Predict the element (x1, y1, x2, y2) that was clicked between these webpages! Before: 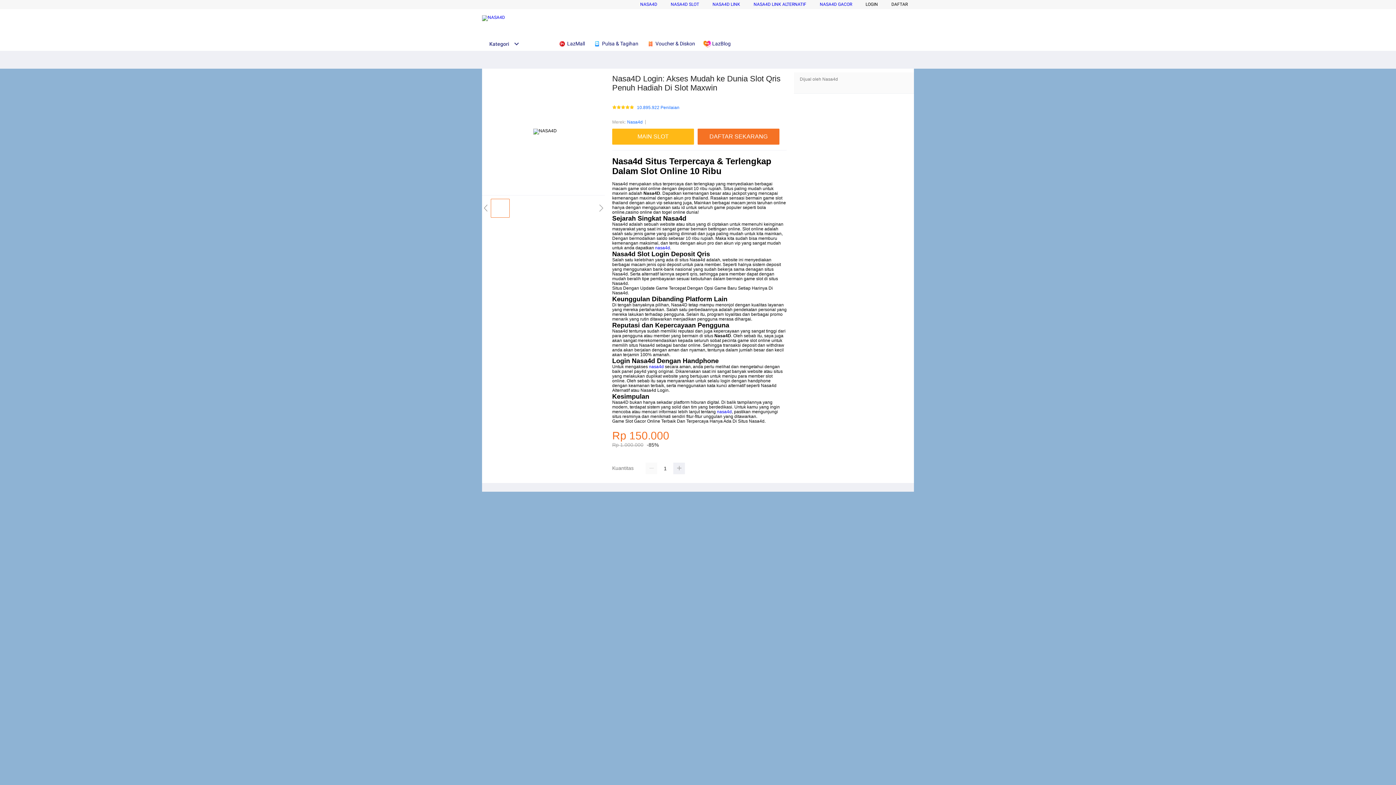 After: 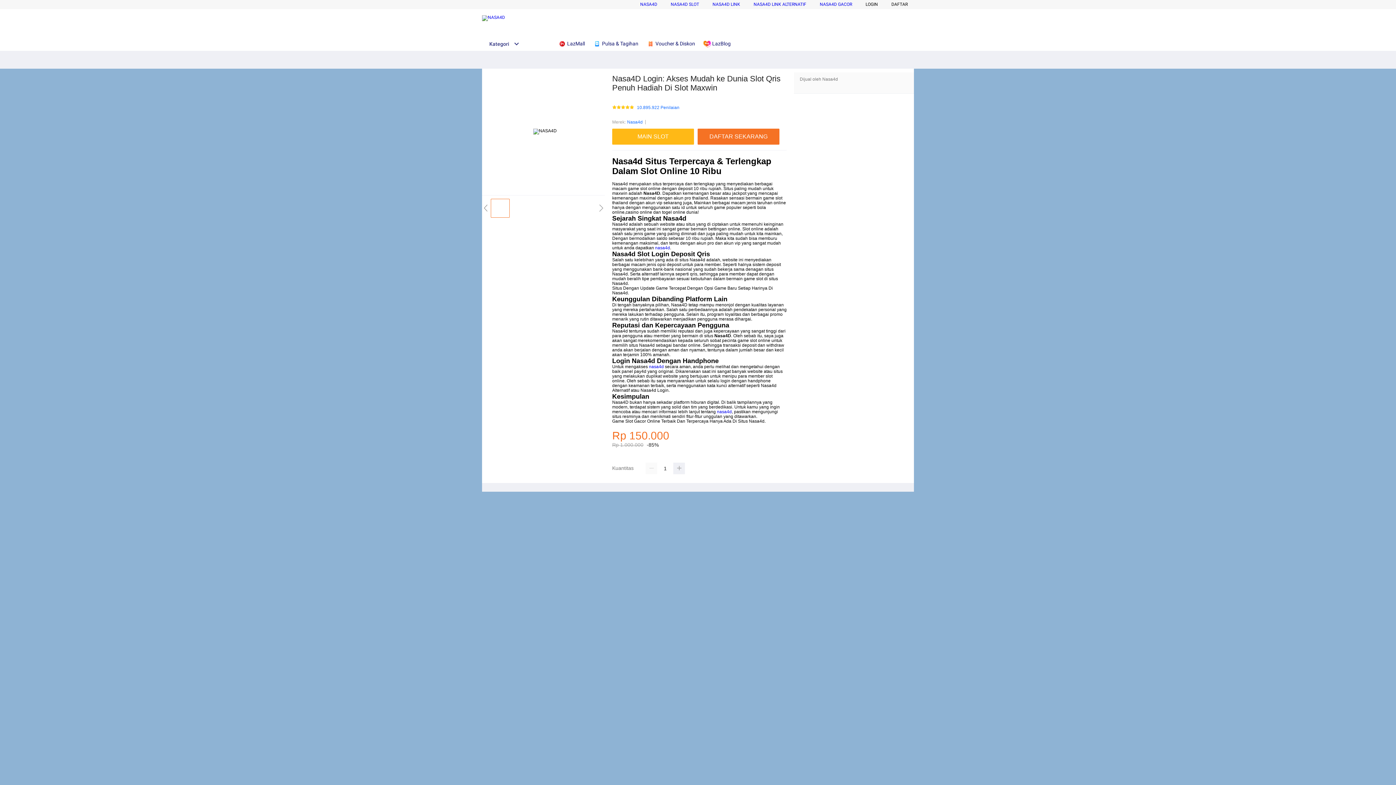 Action: bbox: (482, 41, 519, 46) label: Kategori